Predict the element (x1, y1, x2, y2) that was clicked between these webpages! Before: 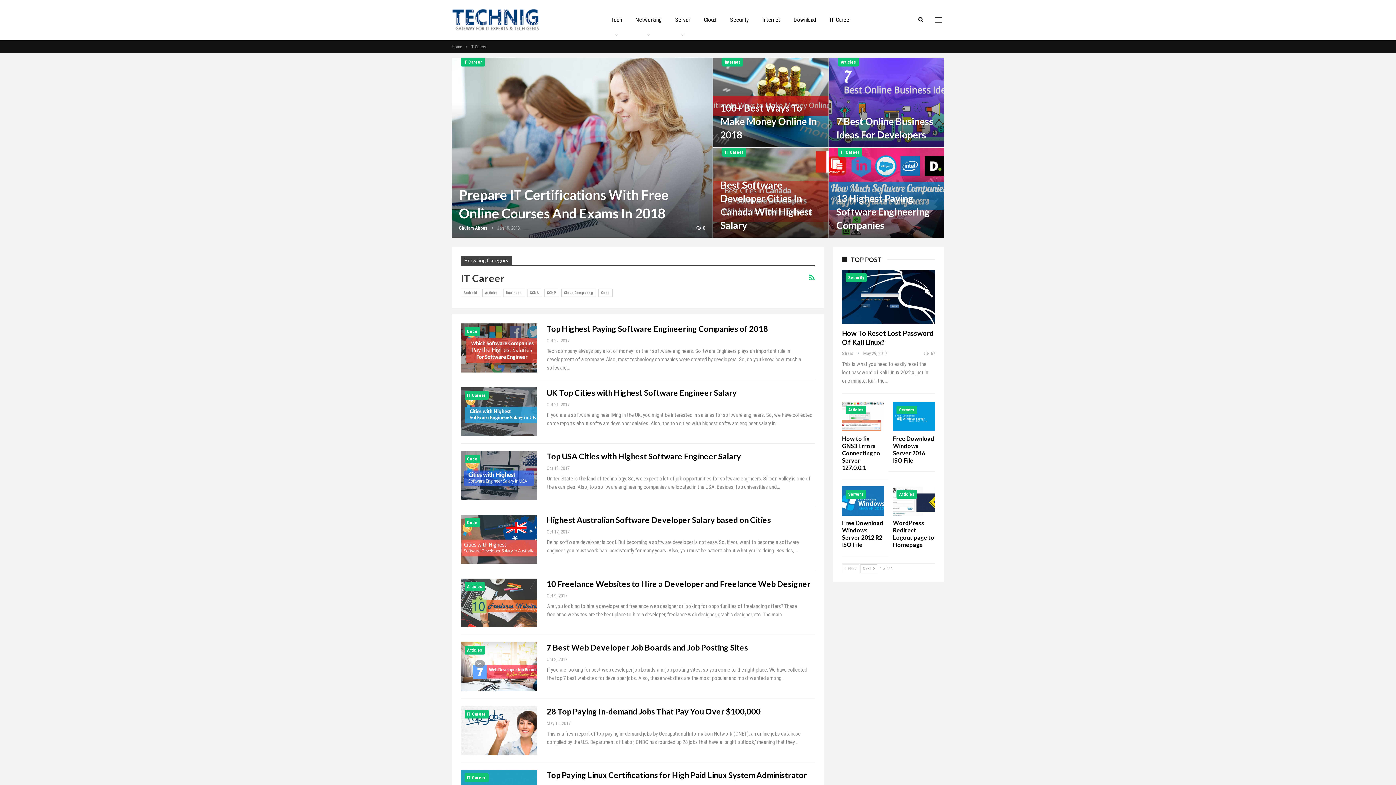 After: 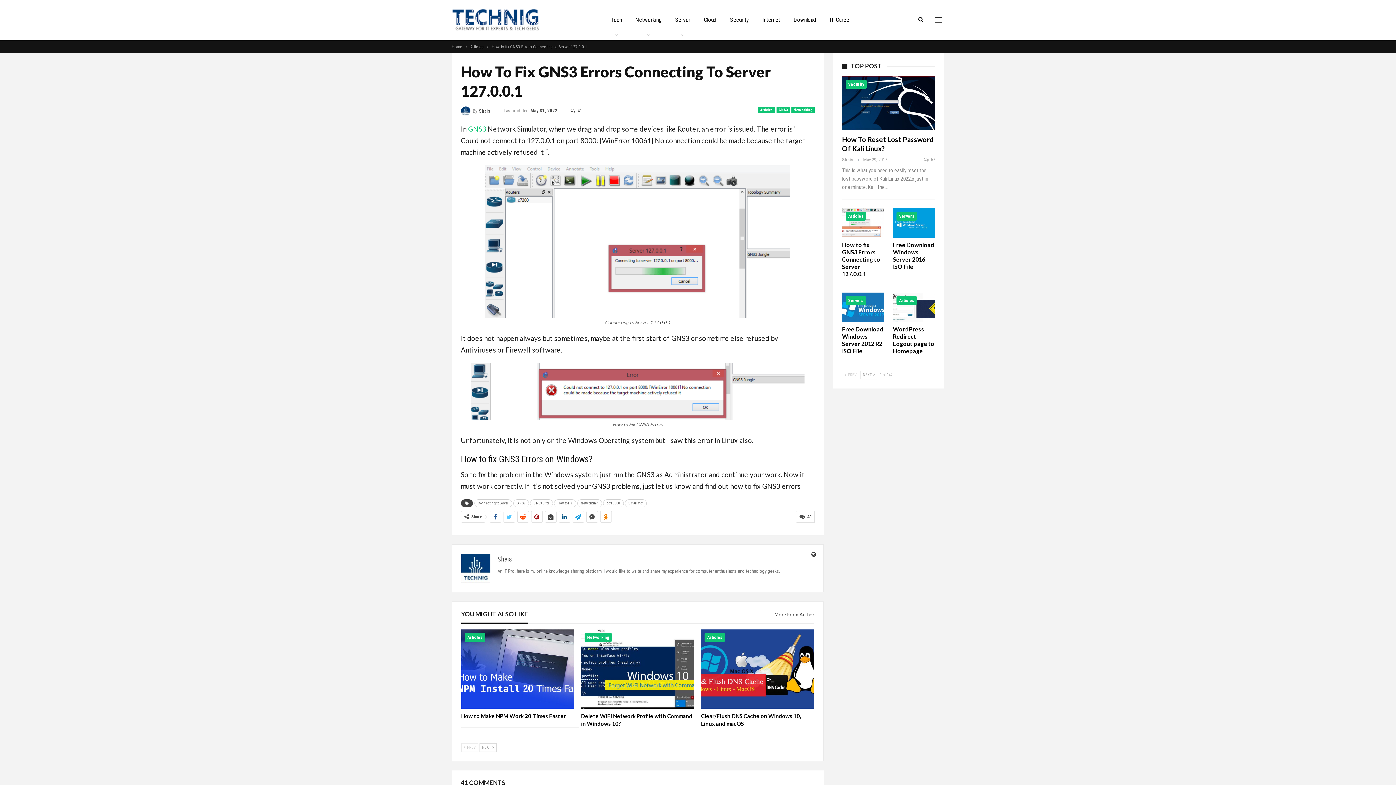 Action: bbox: (842, 402, 884, 431)